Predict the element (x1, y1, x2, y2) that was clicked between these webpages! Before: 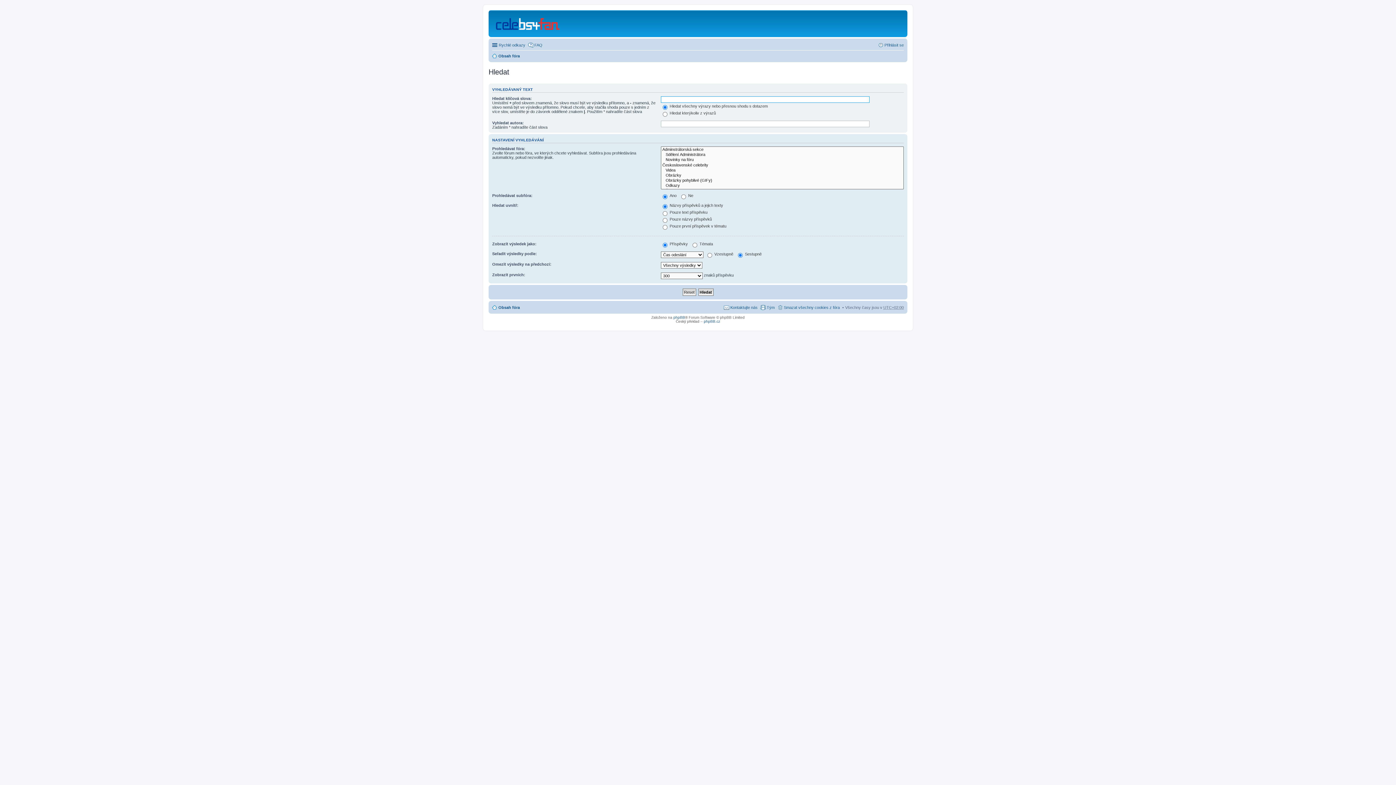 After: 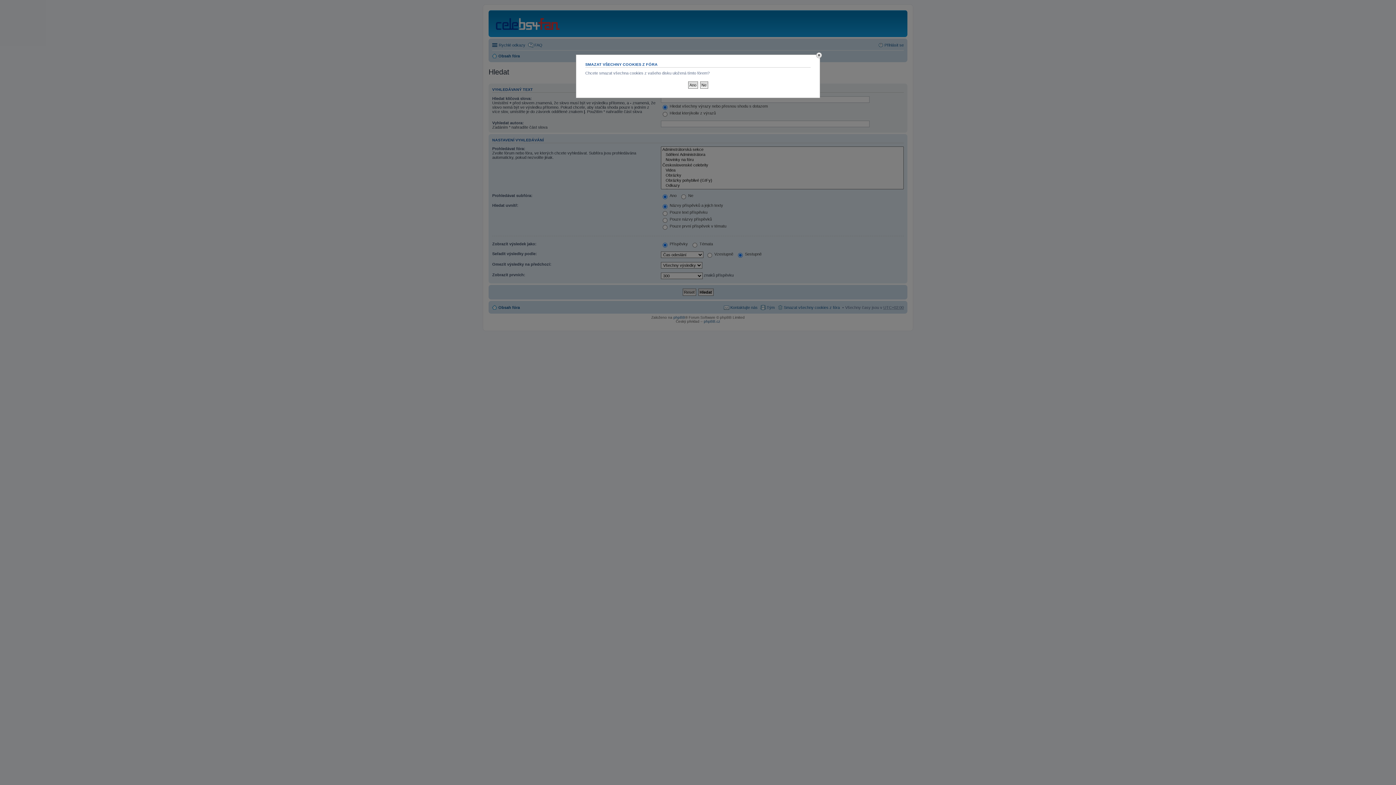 Action: bbox: (777, 303, 840, 311) label: Smazat všechny cookies z fóra